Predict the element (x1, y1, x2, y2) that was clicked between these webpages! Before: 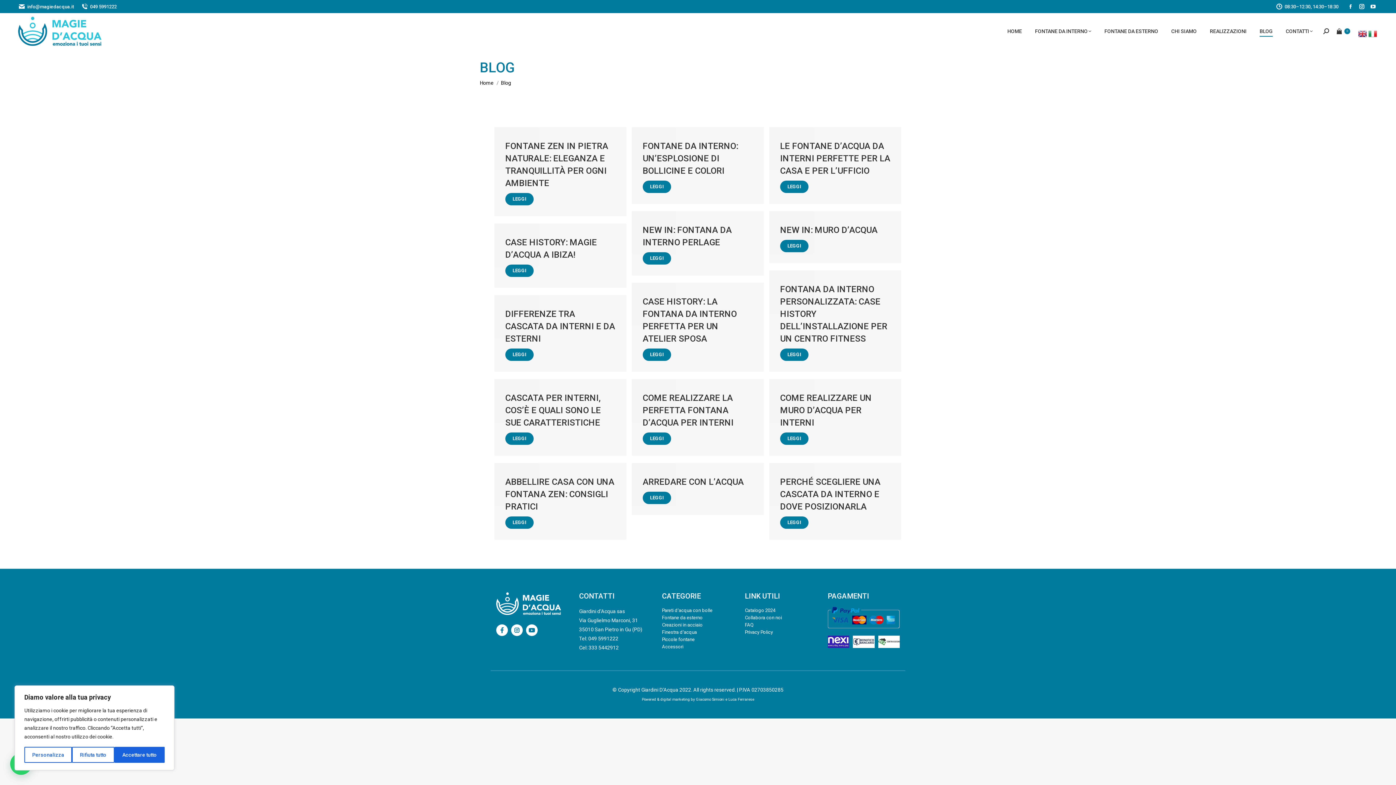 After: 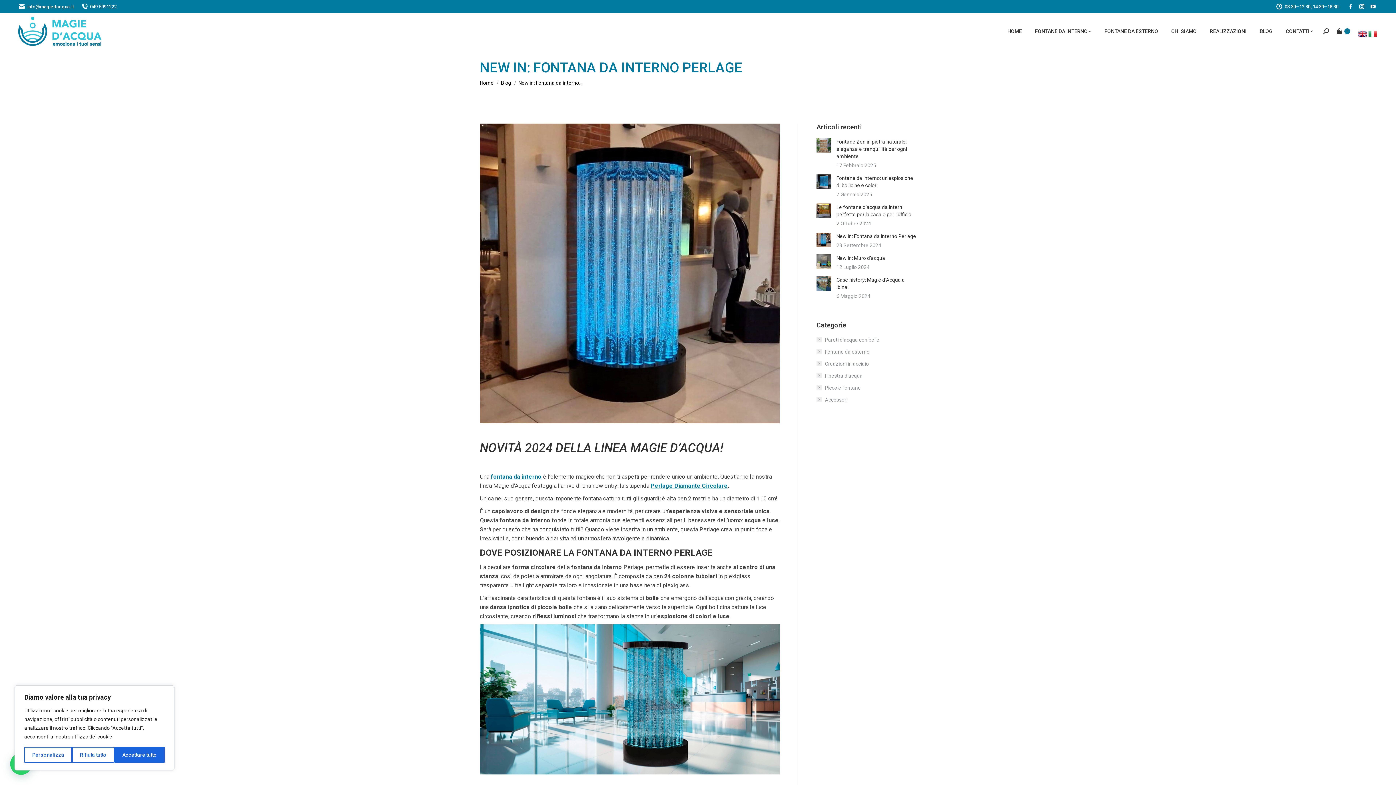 Action: bbox: (642, 252, 671, 264) label: Read more about New in: Fontana da interno Perlage